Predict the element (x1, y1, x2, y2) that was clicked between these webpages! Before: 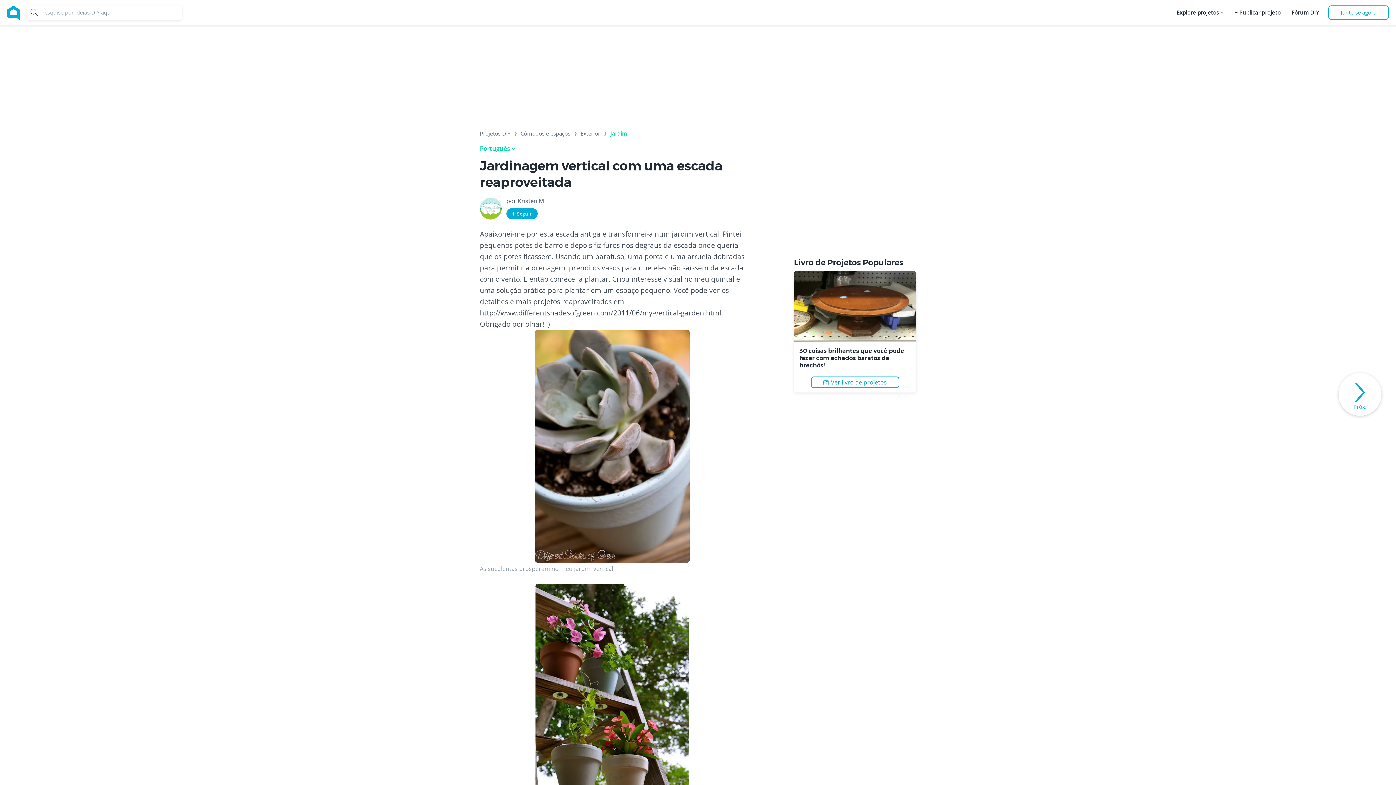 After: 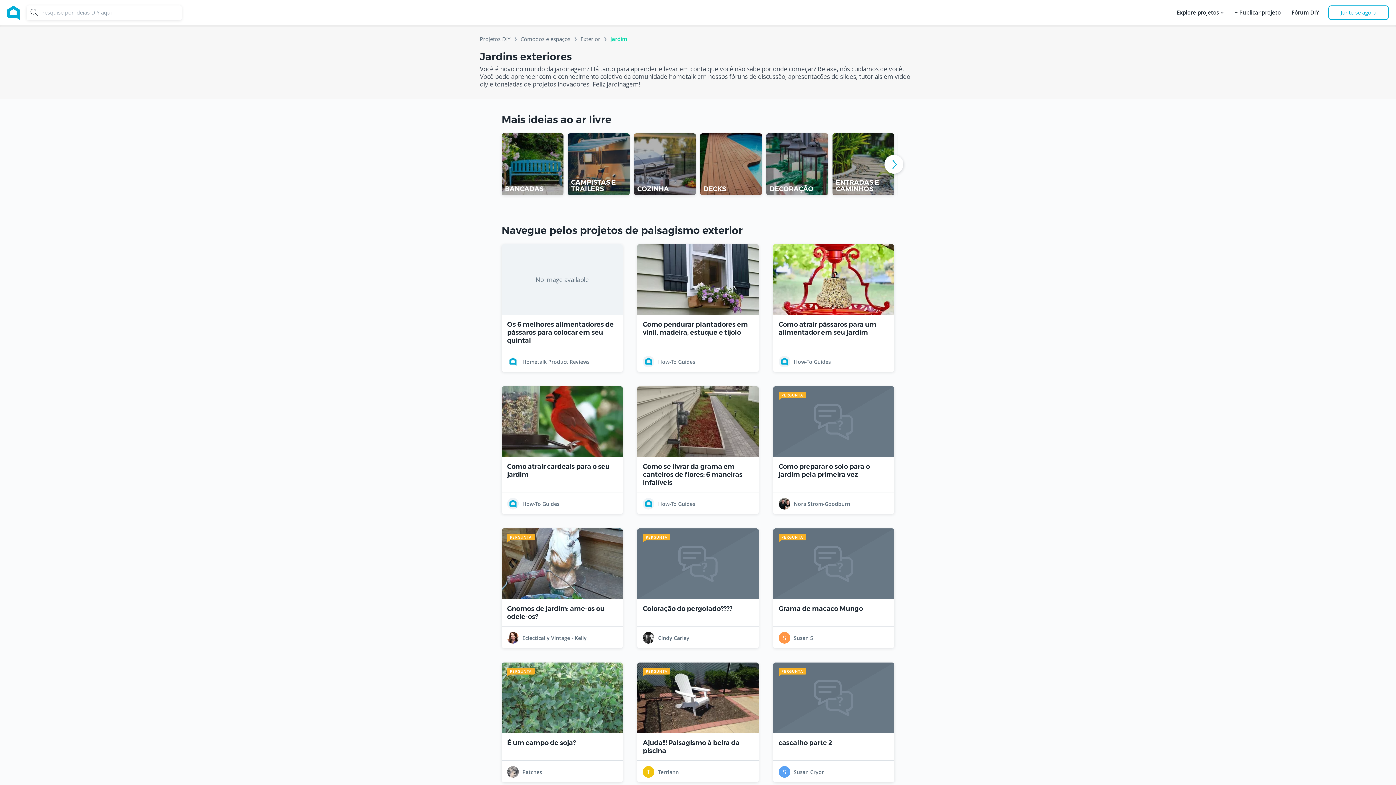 Action: label: Jardim bbox: (610, 130, 627, 139)